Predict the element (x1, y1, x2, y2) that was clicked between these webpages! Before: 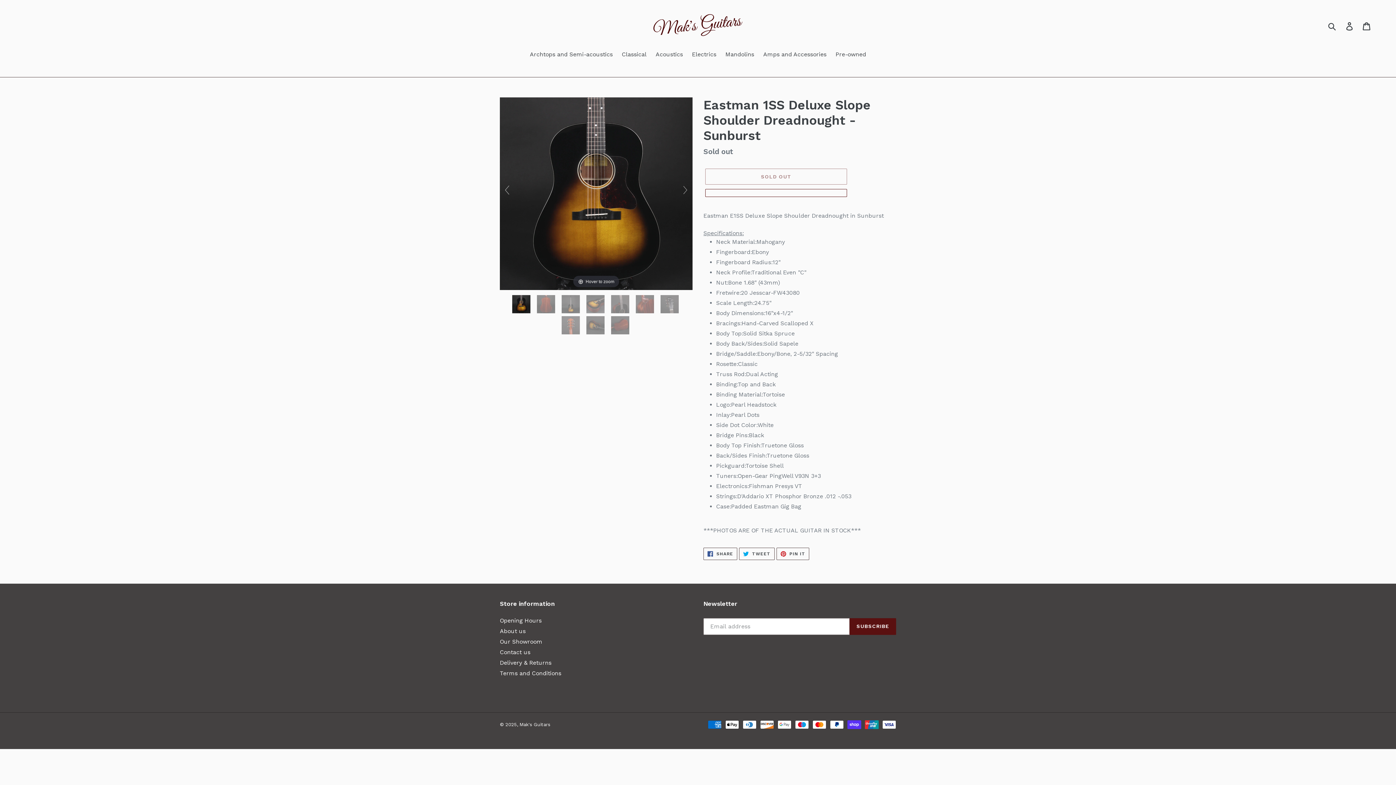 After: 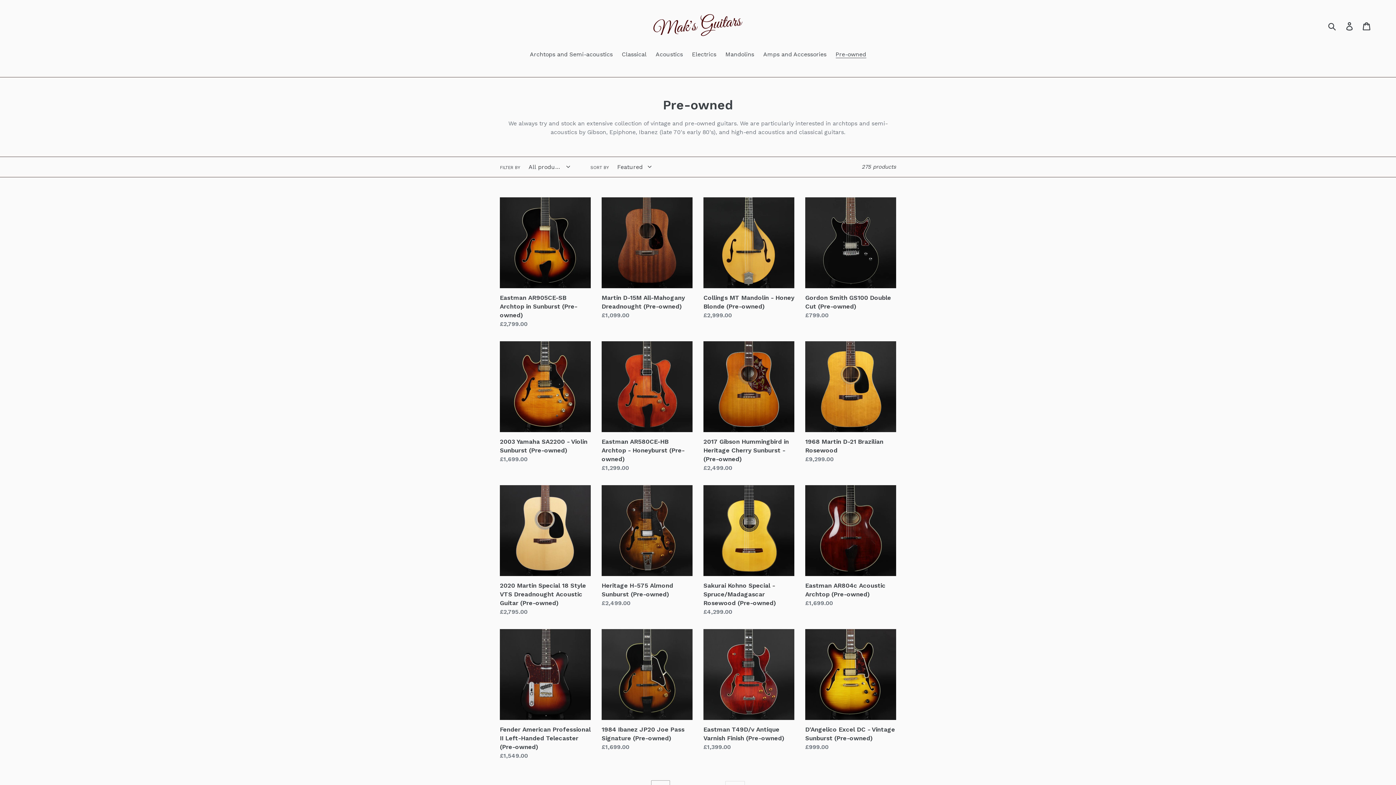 Action: label: Pre-owned bbox: (832, 50, 870, 60)